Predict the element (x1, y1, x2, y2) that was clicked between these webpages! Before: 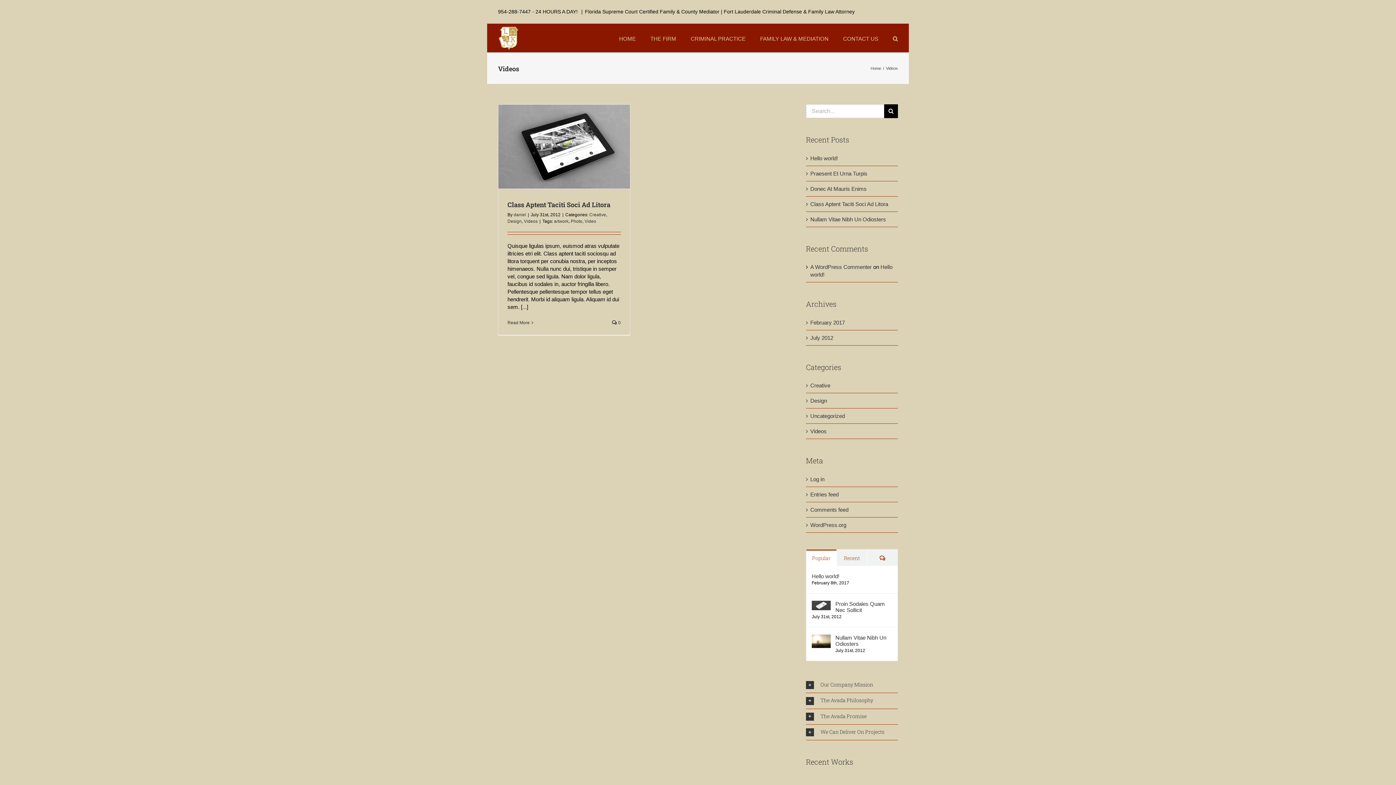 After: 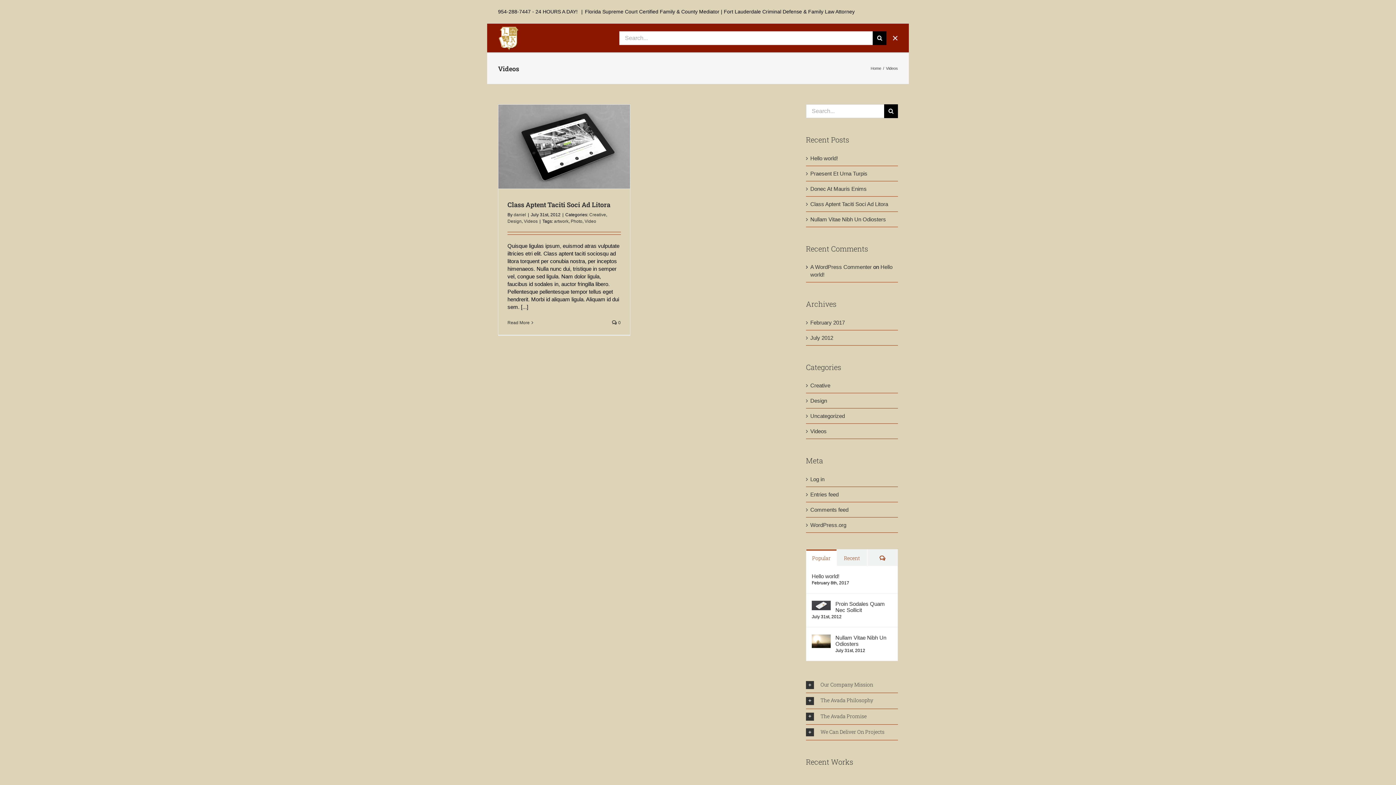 Action: label: Search bbox: (893, 23, 898, 52)